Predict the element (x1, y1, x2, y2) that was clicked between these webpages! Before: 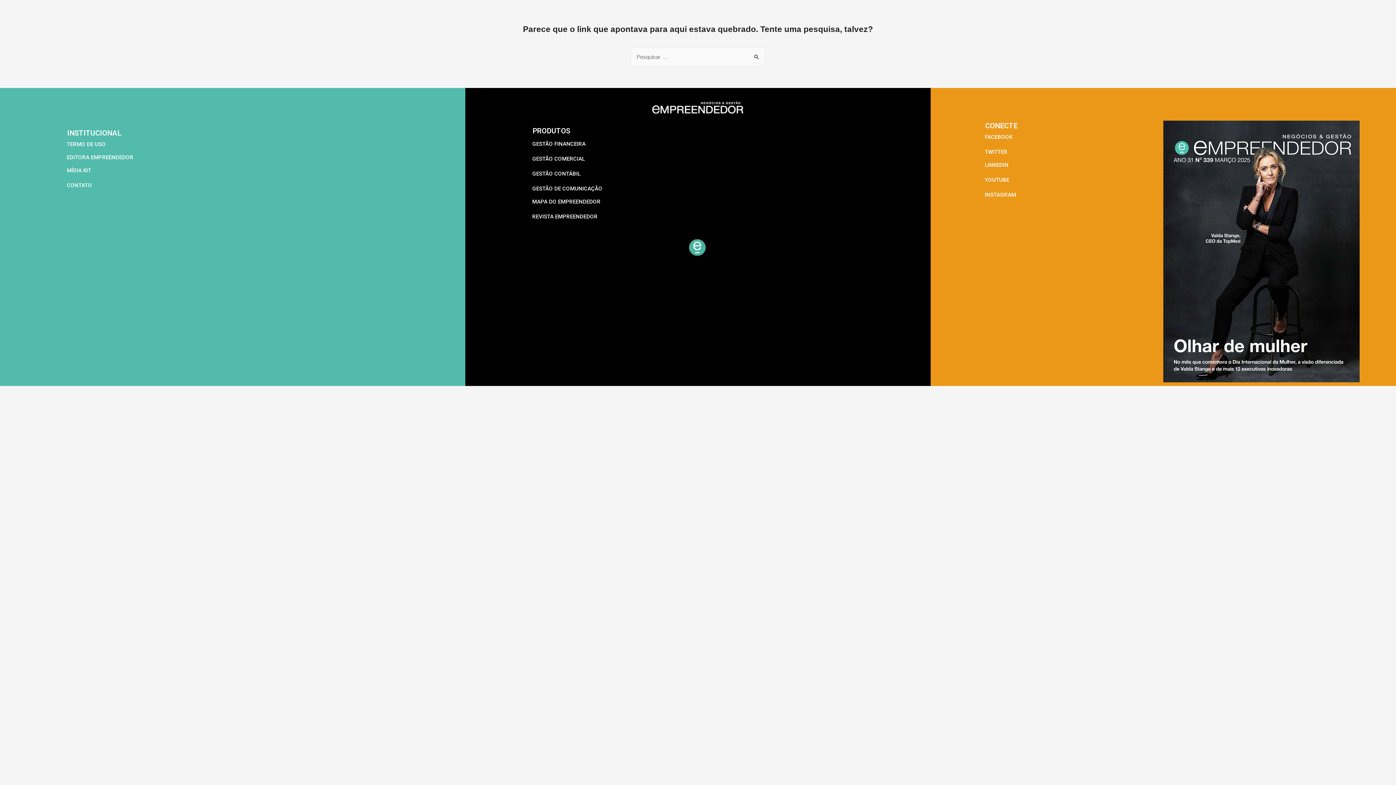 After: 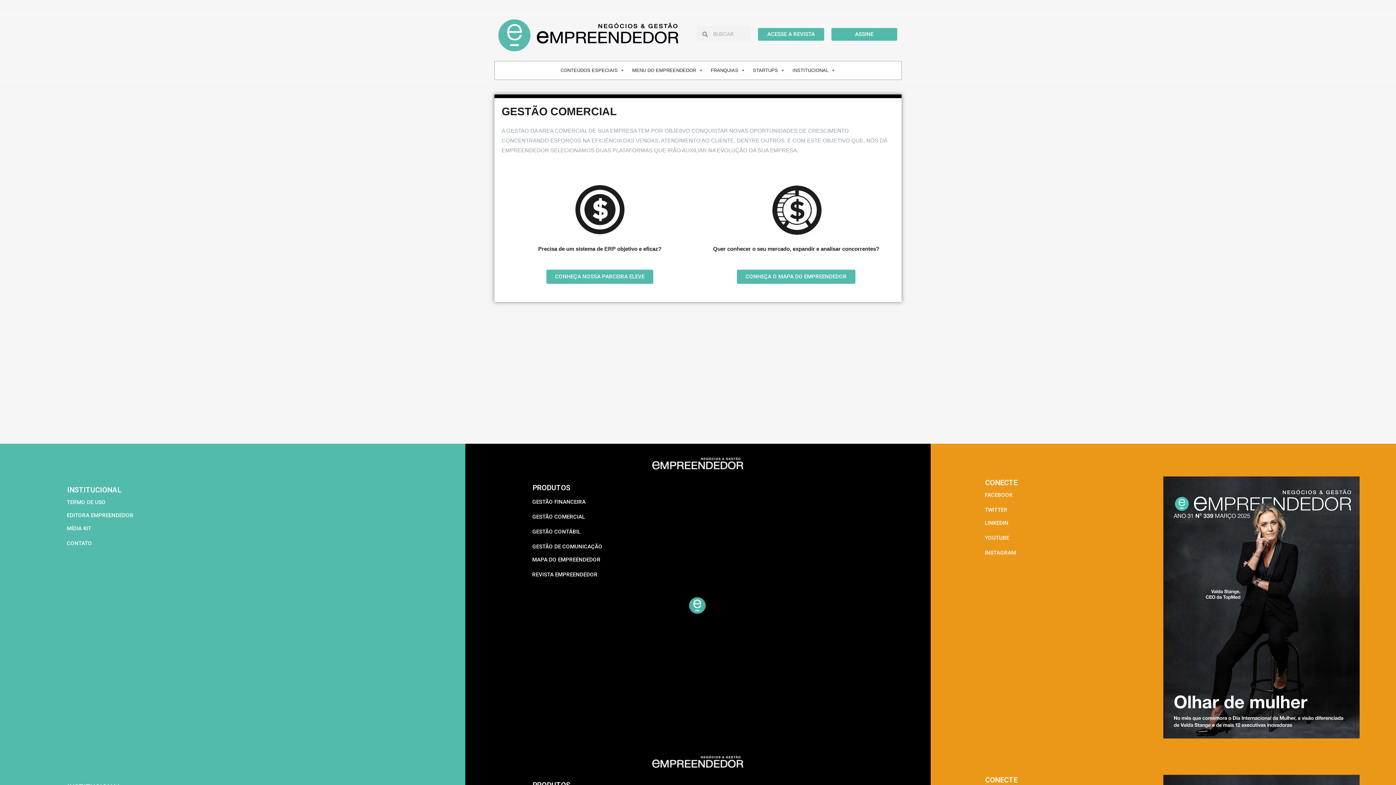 Action: label: GESTÃO COMERCIAL bbox: (523, 152, 593, 166)